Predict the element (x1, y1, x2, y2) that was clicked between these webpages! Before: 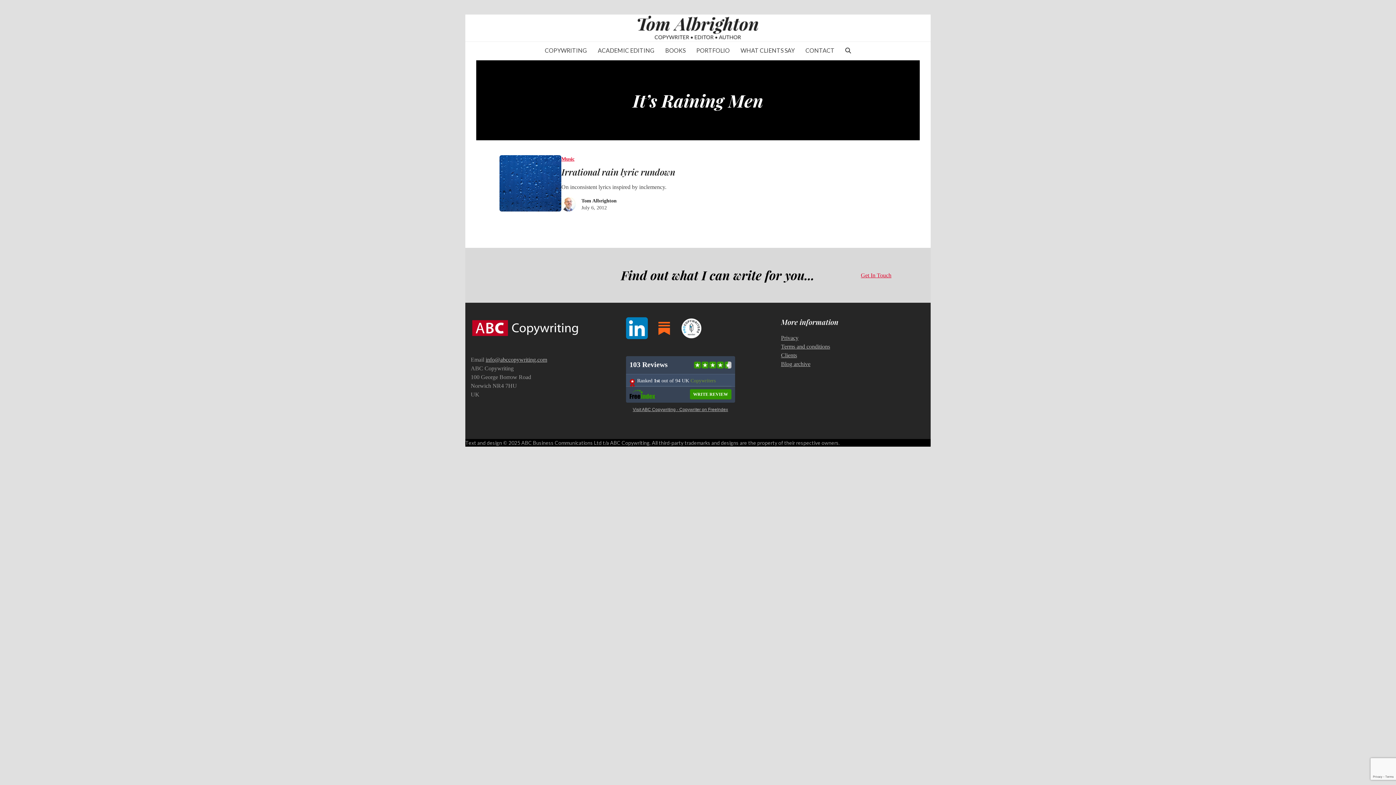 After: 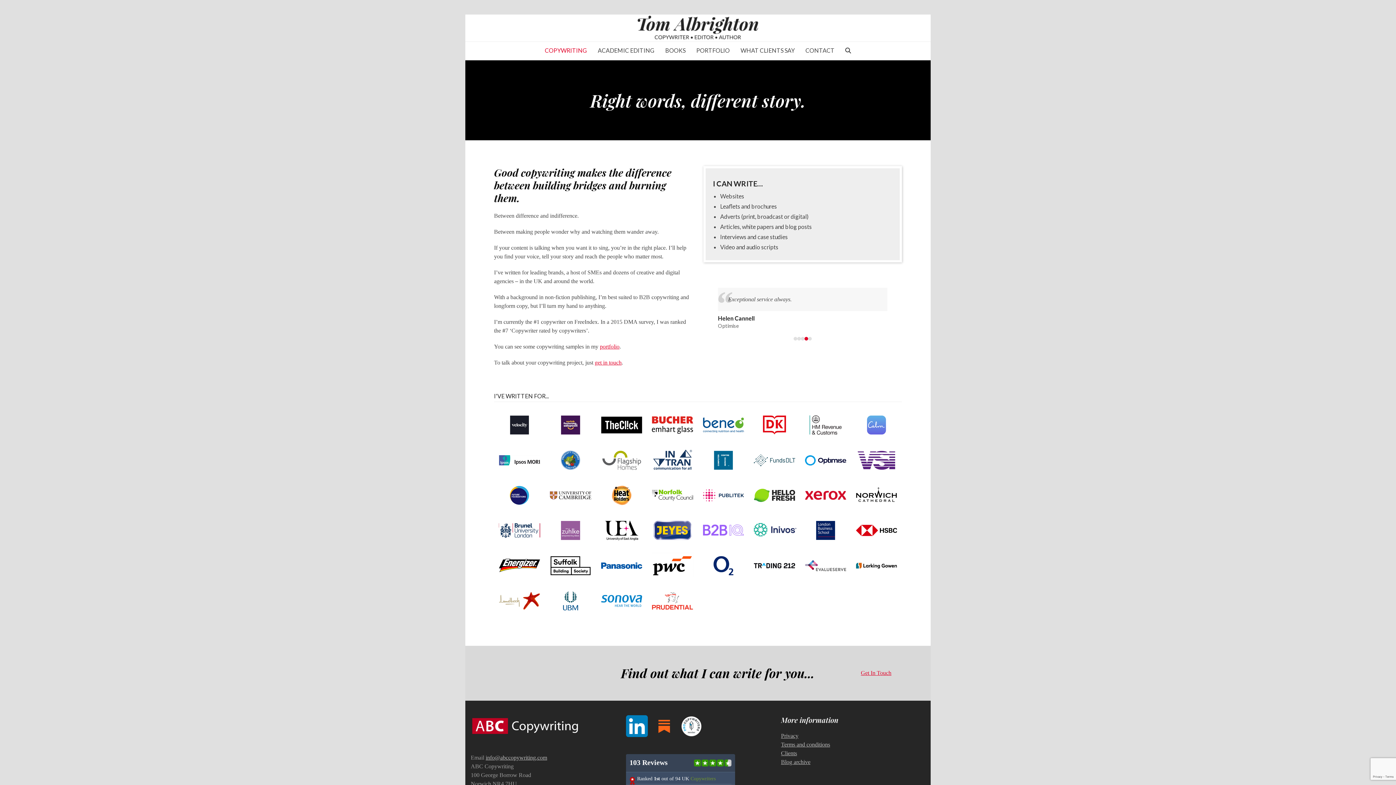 Action: bbox: (540, 41, 591, 60) label: COPYWRITING